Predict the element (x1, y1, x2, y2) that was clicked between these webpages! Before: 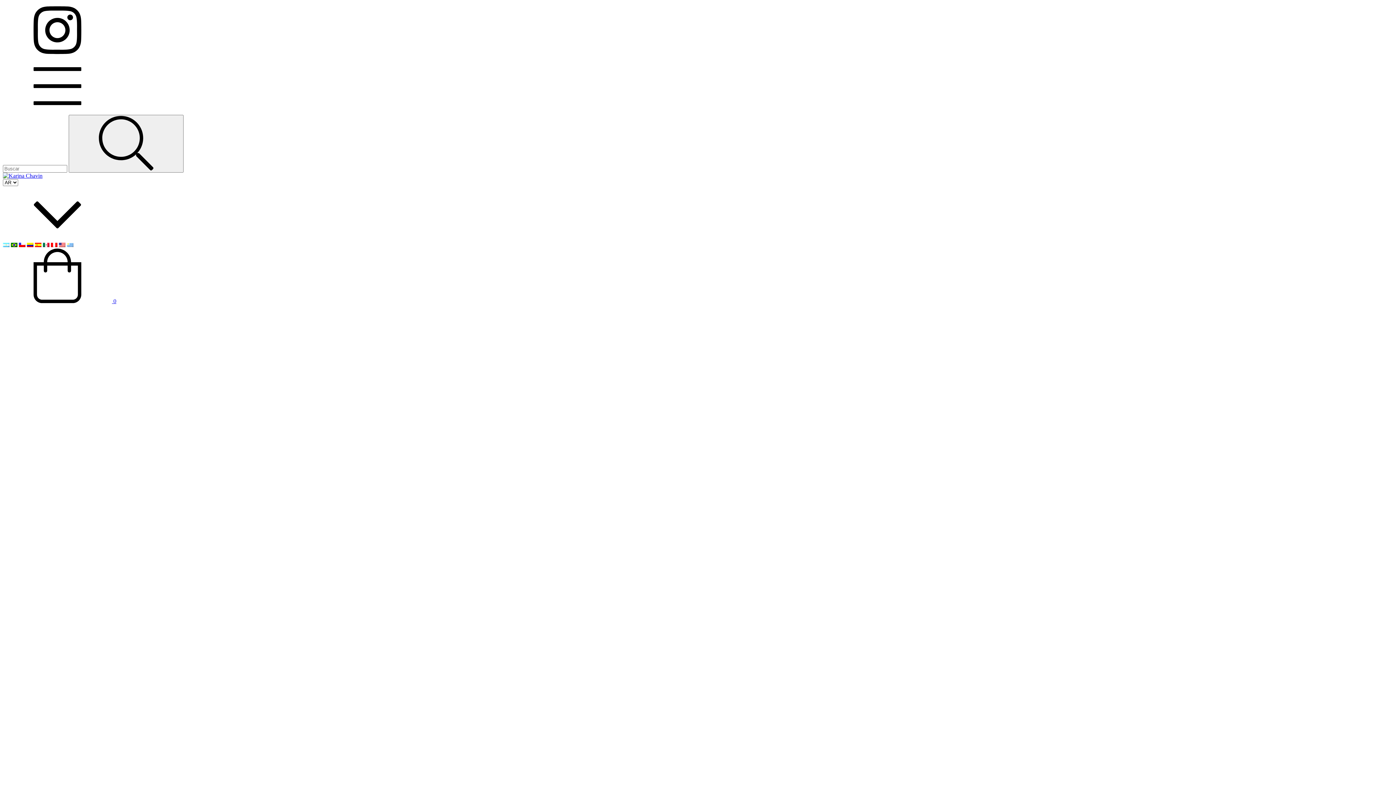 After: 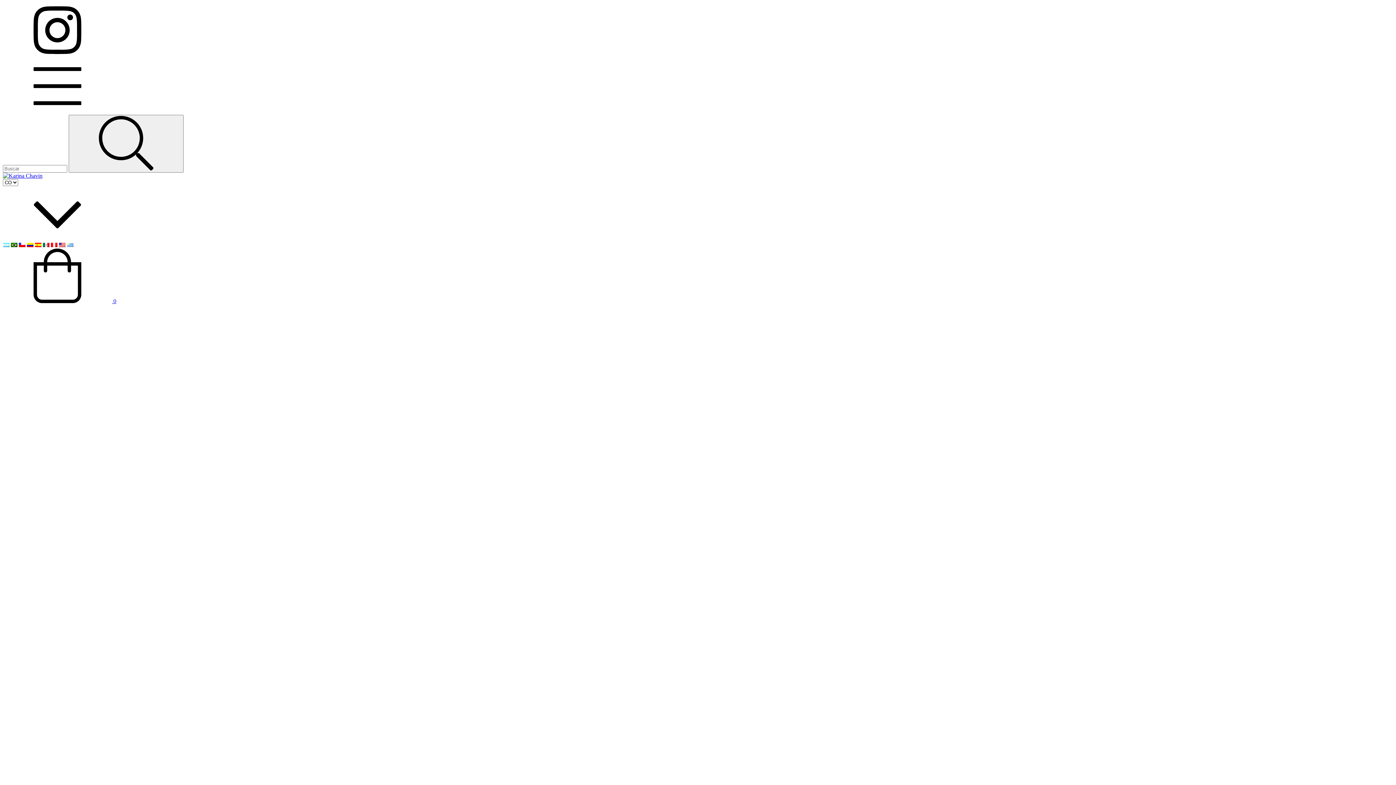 Action: bbox: (26, 242, 33, 248)